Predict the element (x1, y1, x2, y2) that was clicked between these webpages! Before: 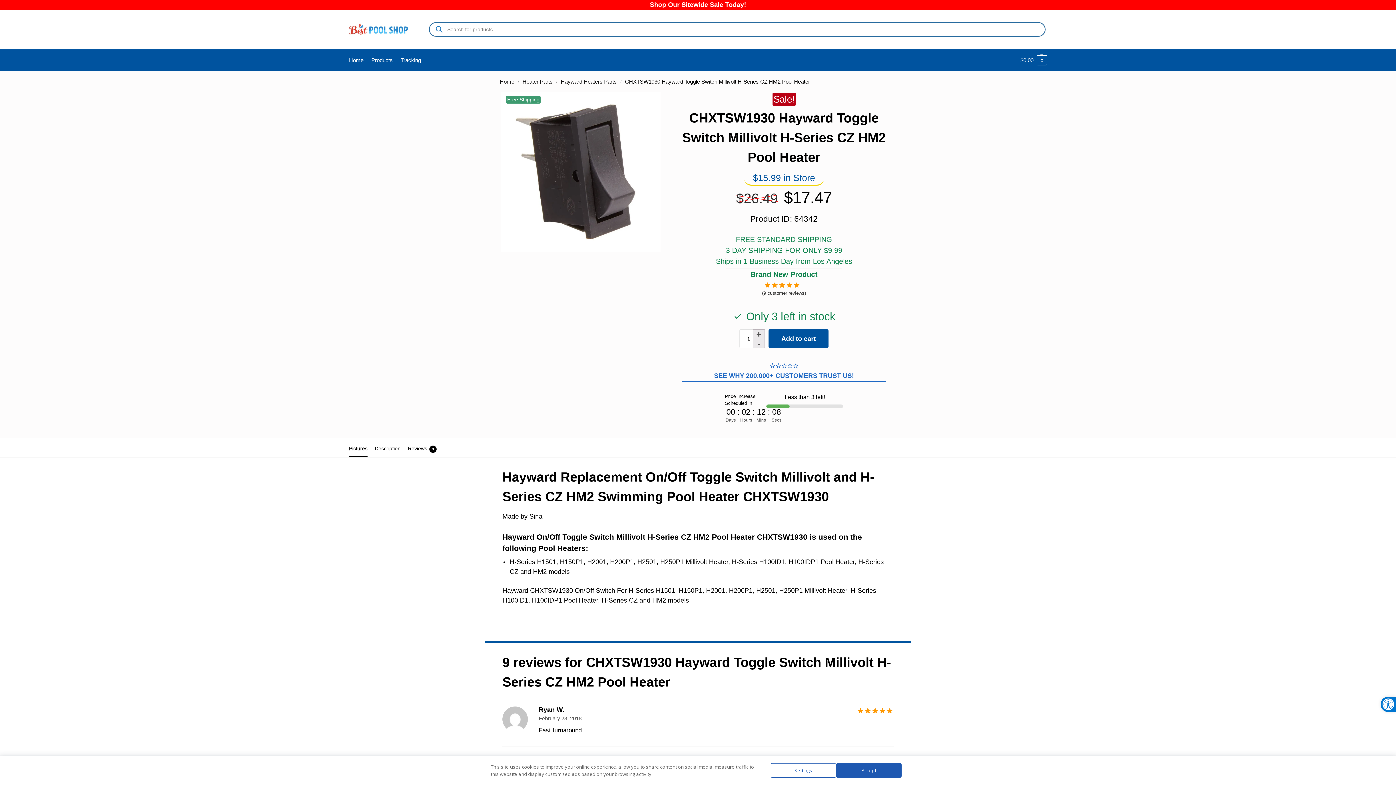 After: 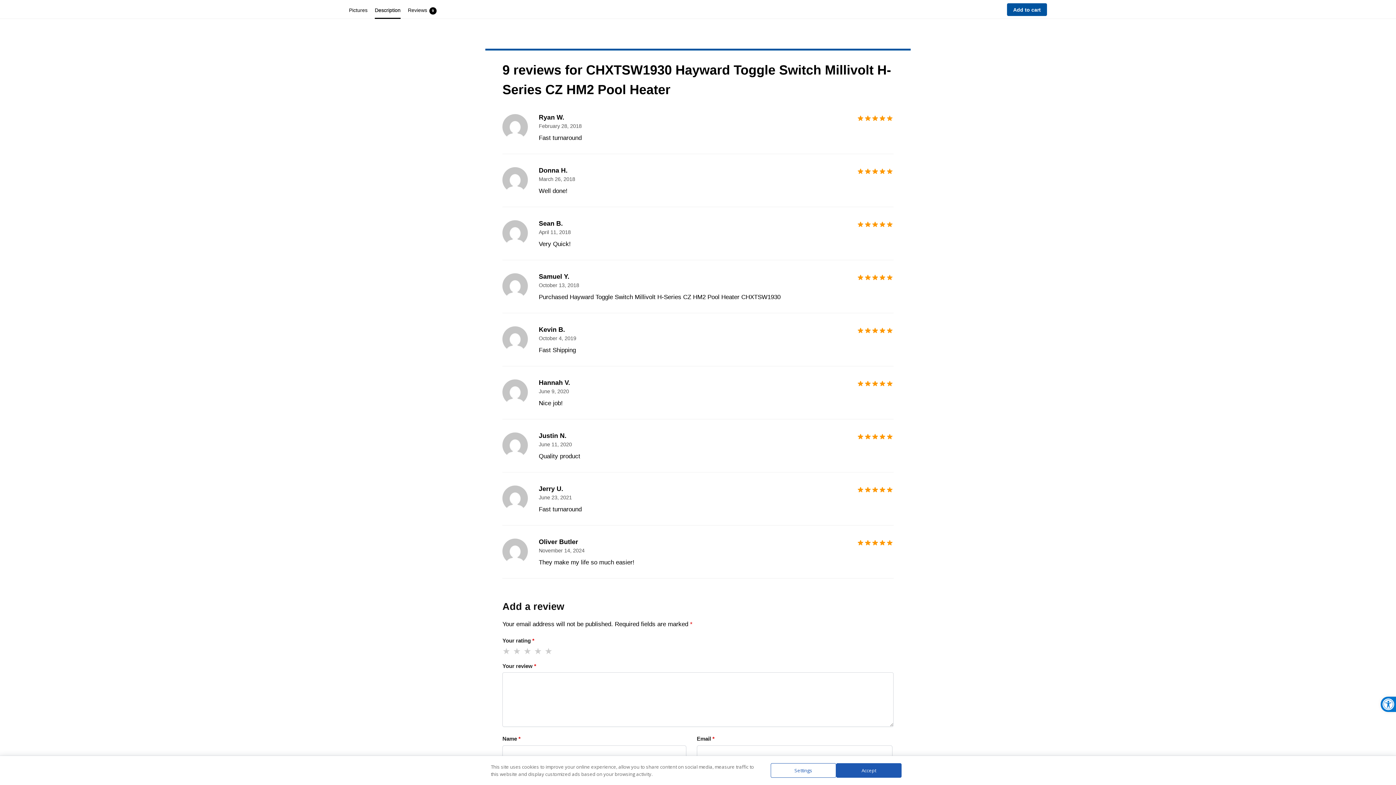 Action: label: (9 customer reviews) bbox: (762, 291, 806, 295)